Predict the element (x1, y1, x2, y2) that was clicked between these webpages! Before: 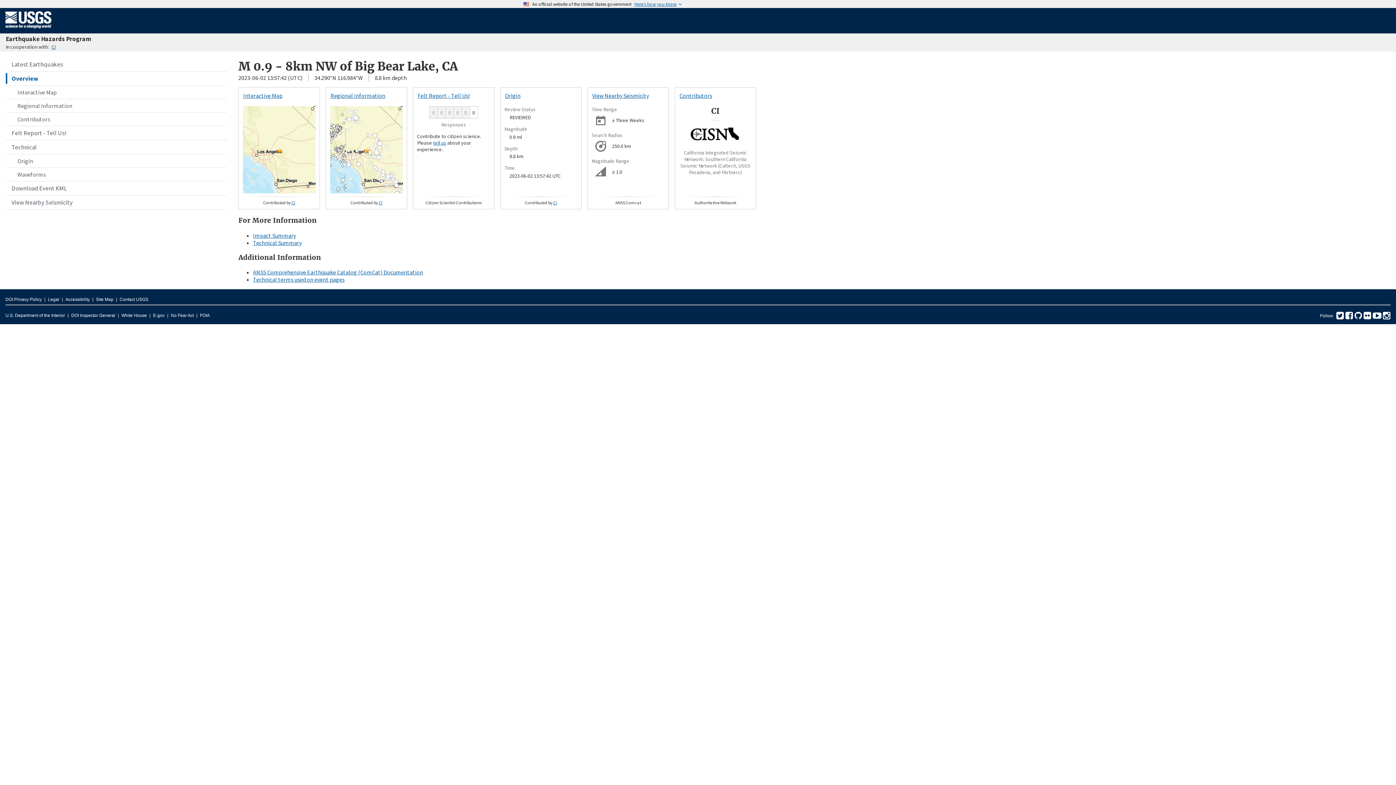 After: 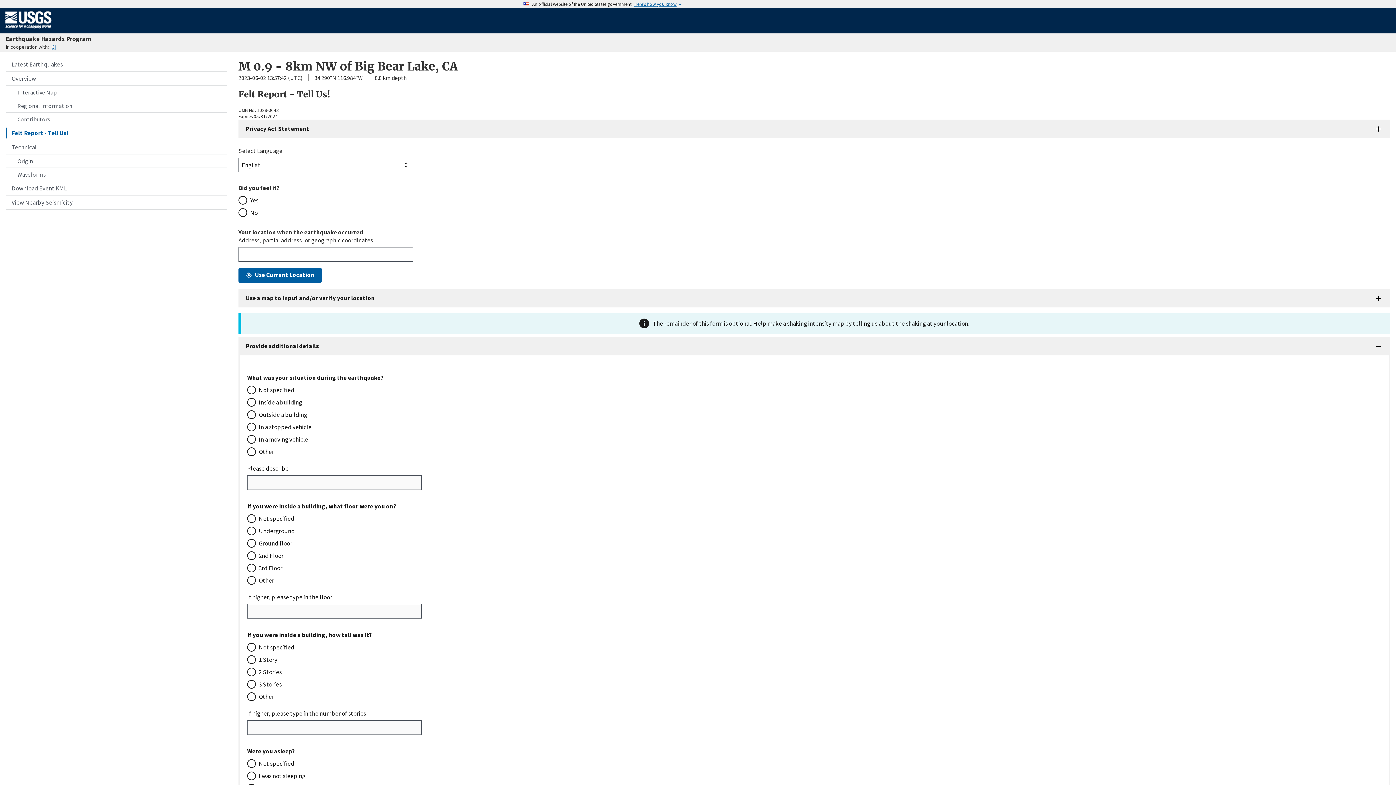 Action: label: tell us bbox: (433, 139, 446, 146)